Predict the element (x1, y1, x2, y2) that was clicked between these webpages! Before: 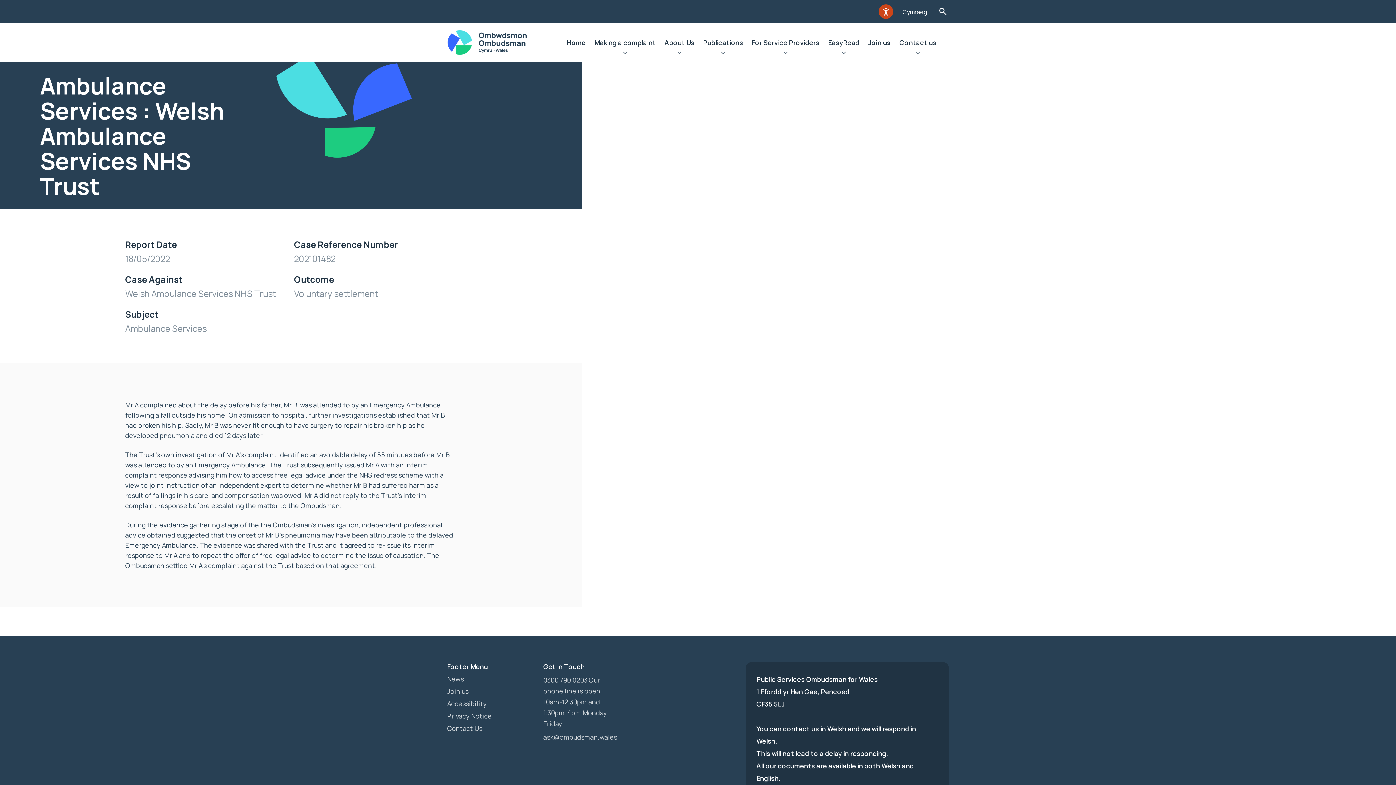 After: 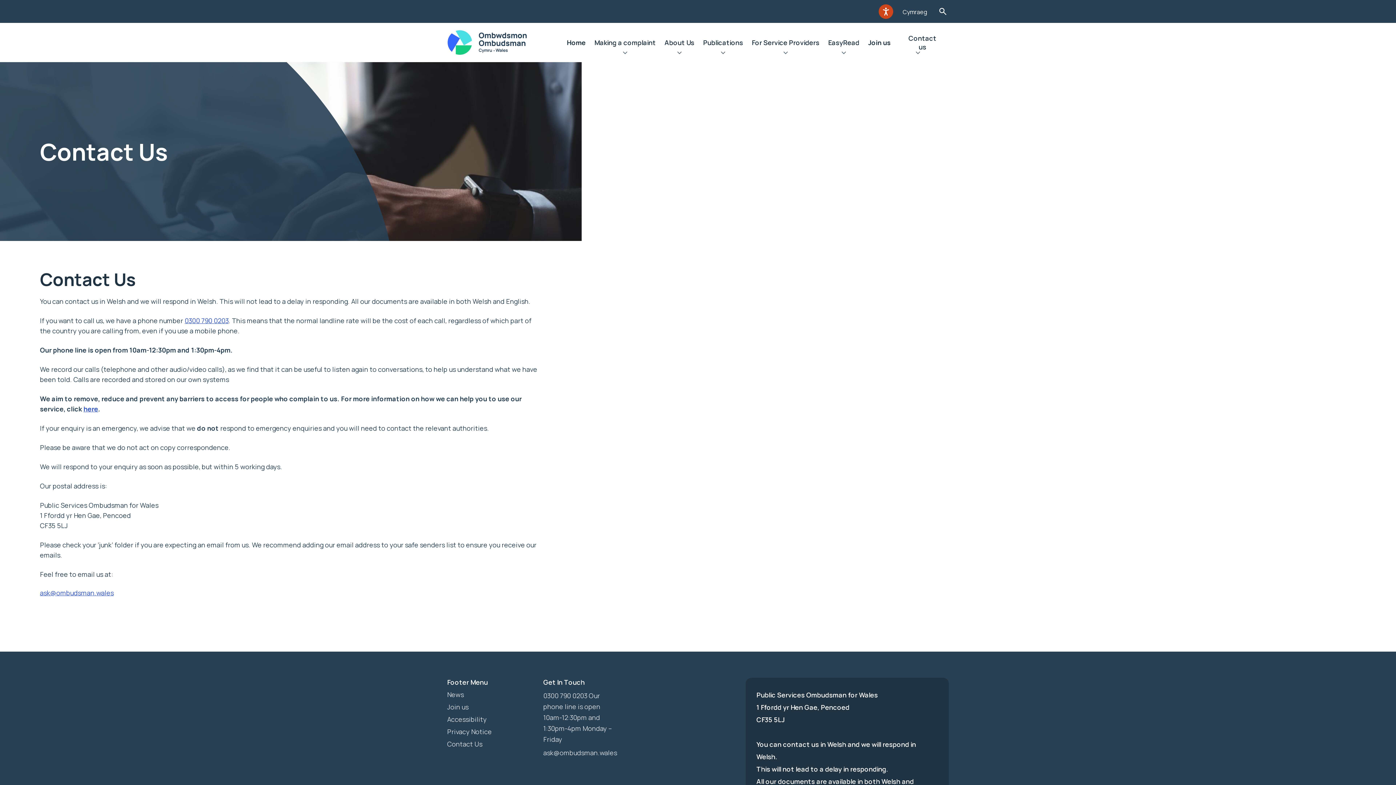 Action: label: Contact Us bbox: (447, 724, 482, 733)